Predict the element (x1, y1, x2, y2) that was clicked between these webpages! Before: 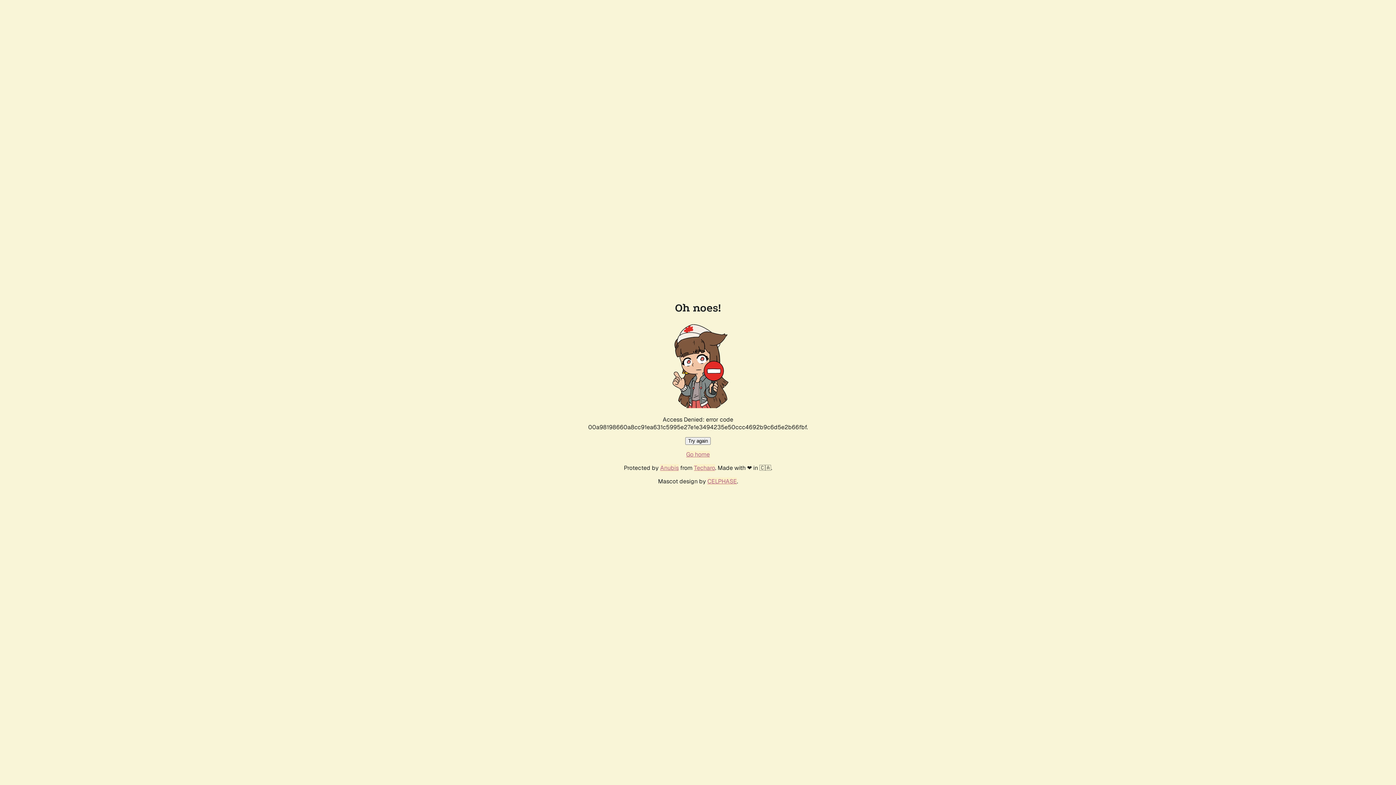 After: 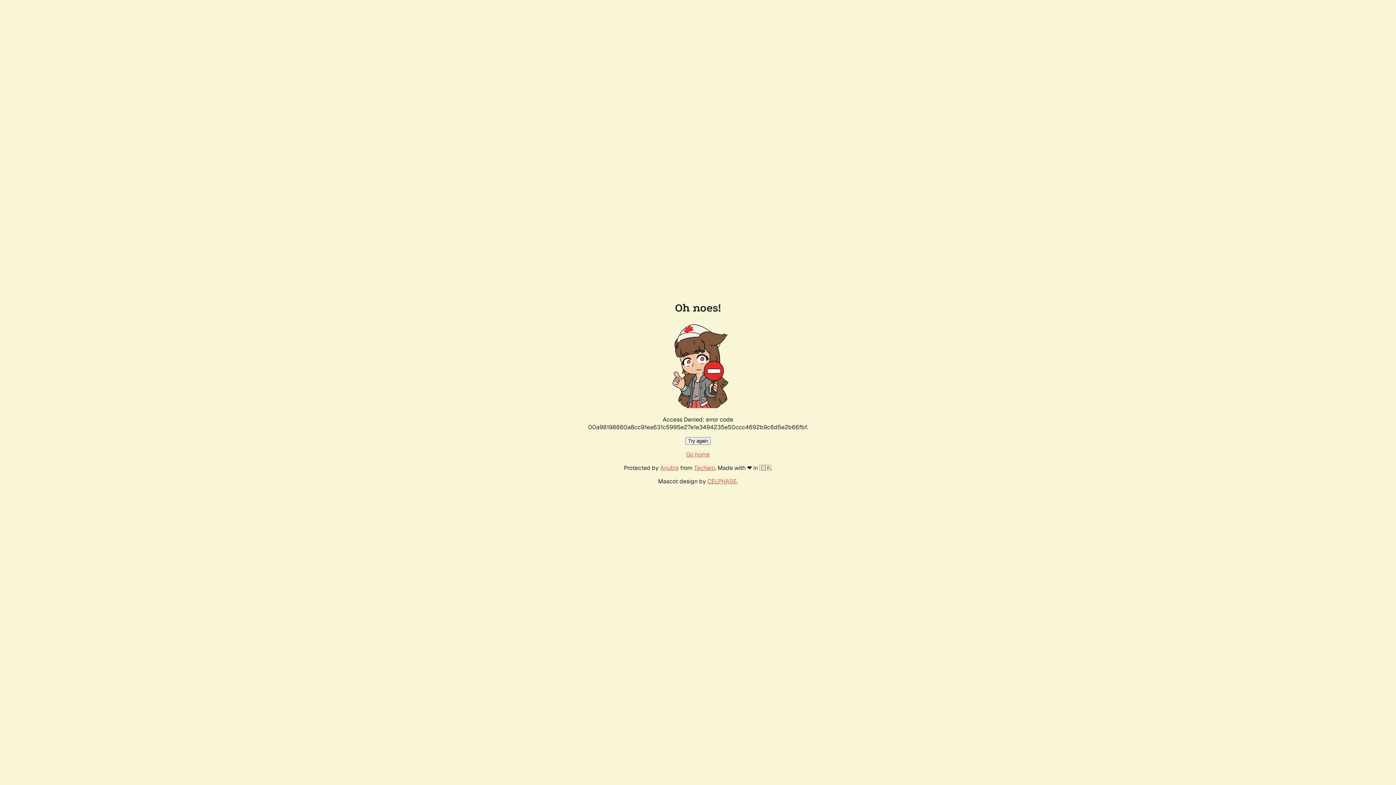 Action: bbox: (686, 450, 710, 458) label: Go home